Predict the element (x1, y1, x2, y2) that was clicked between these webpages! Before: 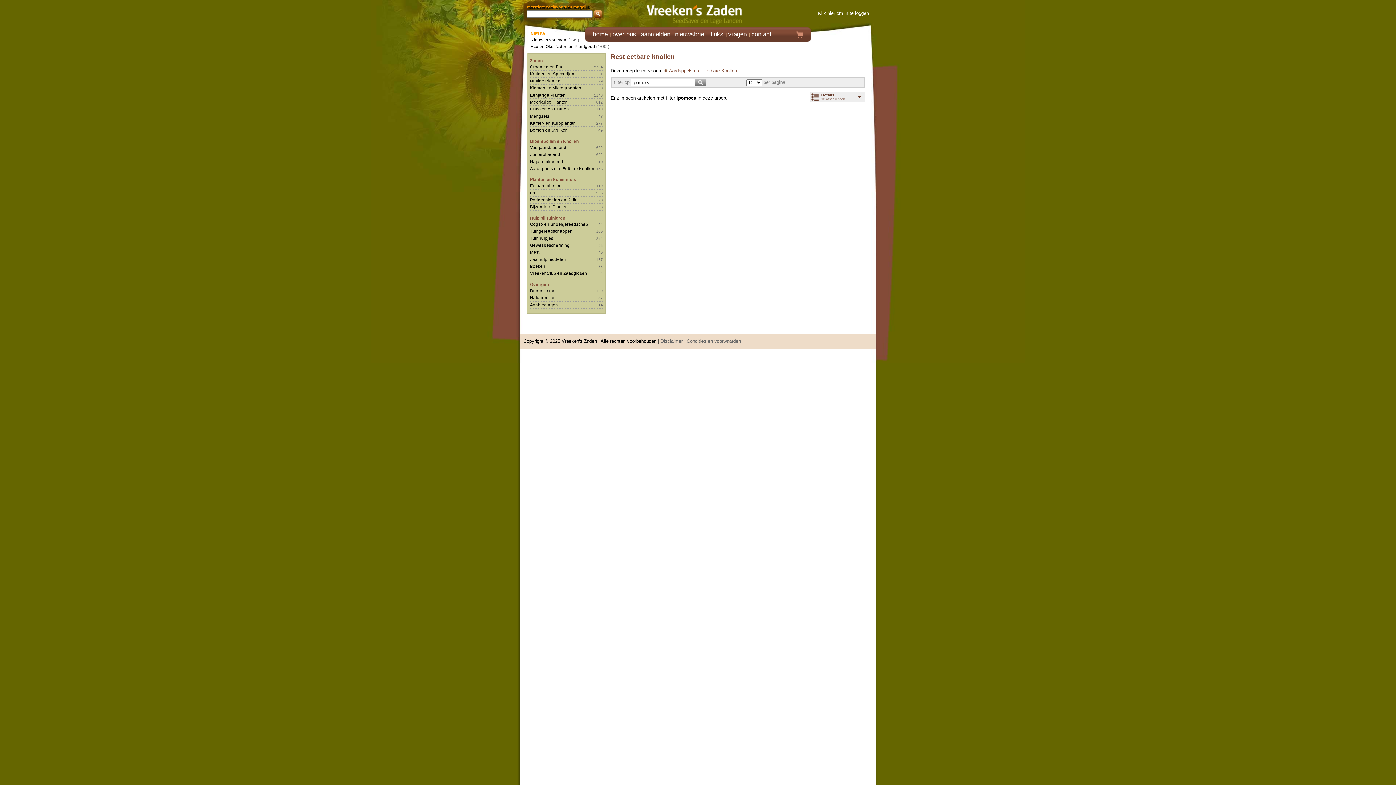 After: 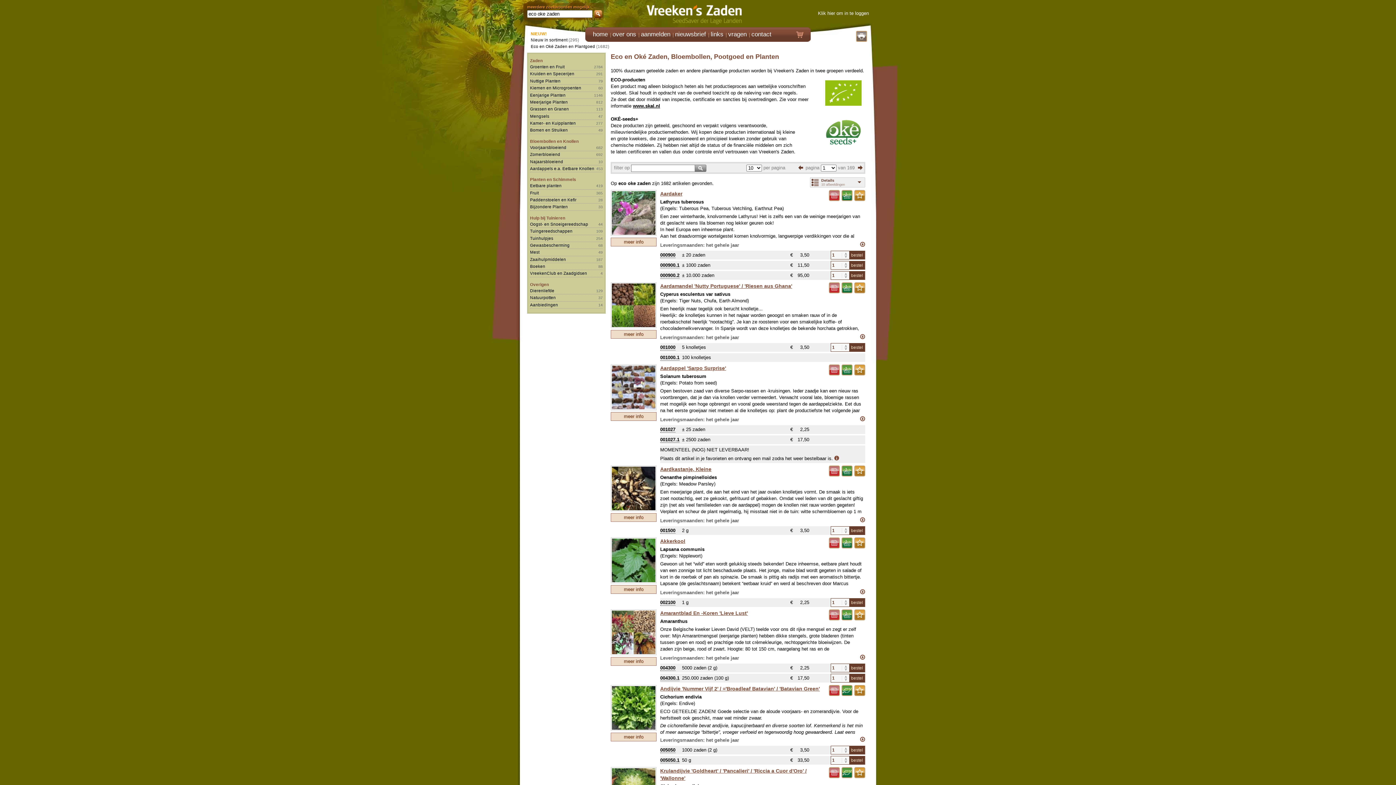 Action: bbox: (530, 44, 595, 48) label: Eco en Oké Zaden en Plantgoed